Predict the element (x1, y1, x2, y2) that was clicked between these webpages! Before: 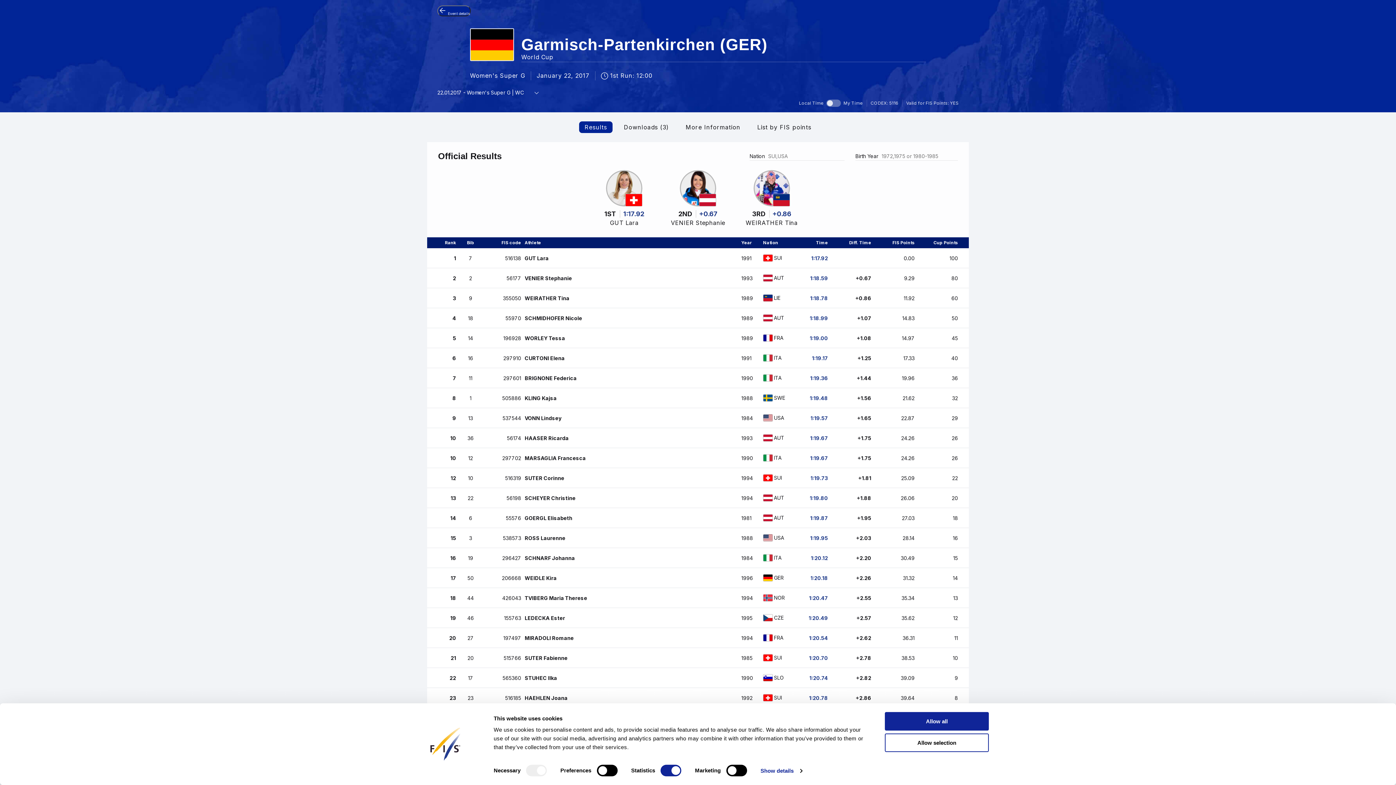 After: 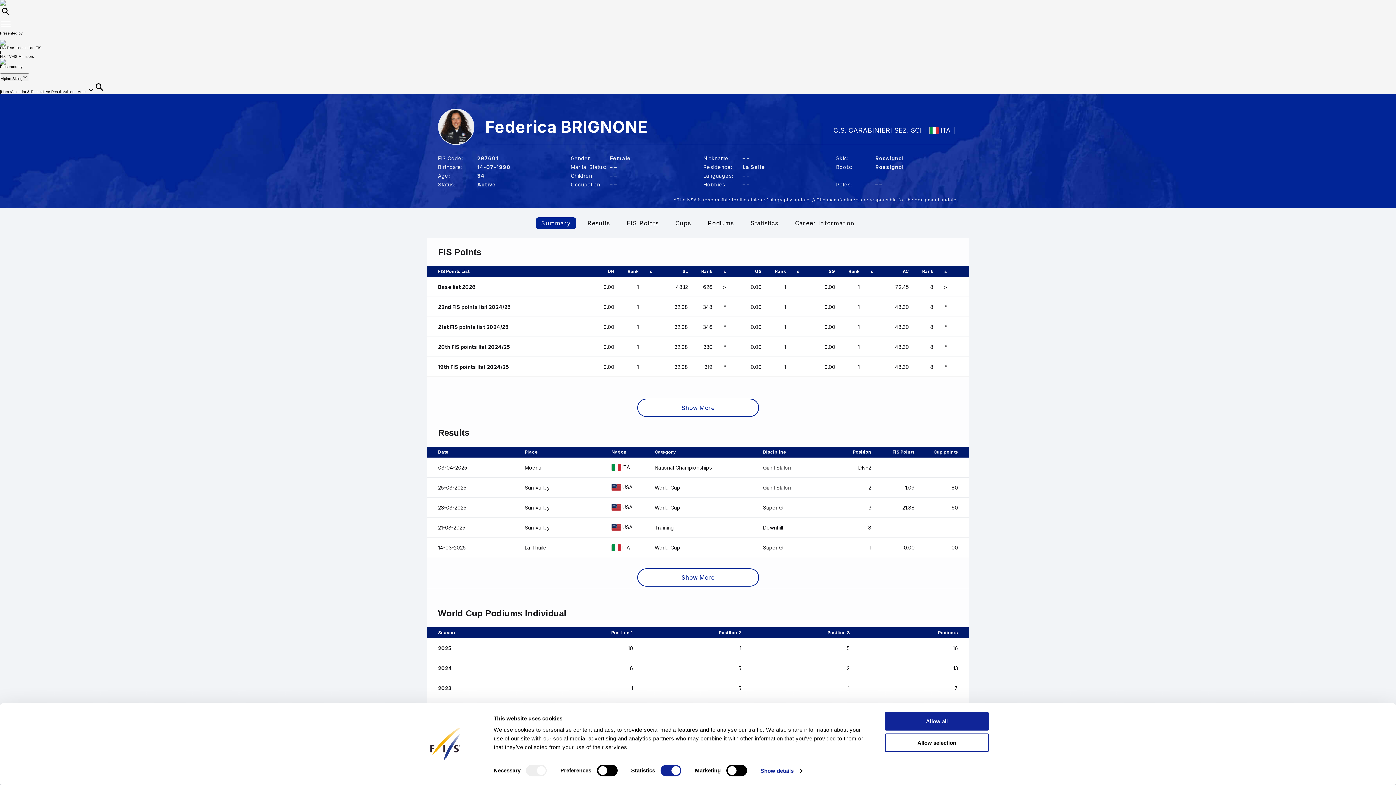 Action: label: 7
11
297601
BRIGNONE Federica
1990
ITA
1:19.36
+1.44
19.96
36 bbox: (427, 368, 969, 388)